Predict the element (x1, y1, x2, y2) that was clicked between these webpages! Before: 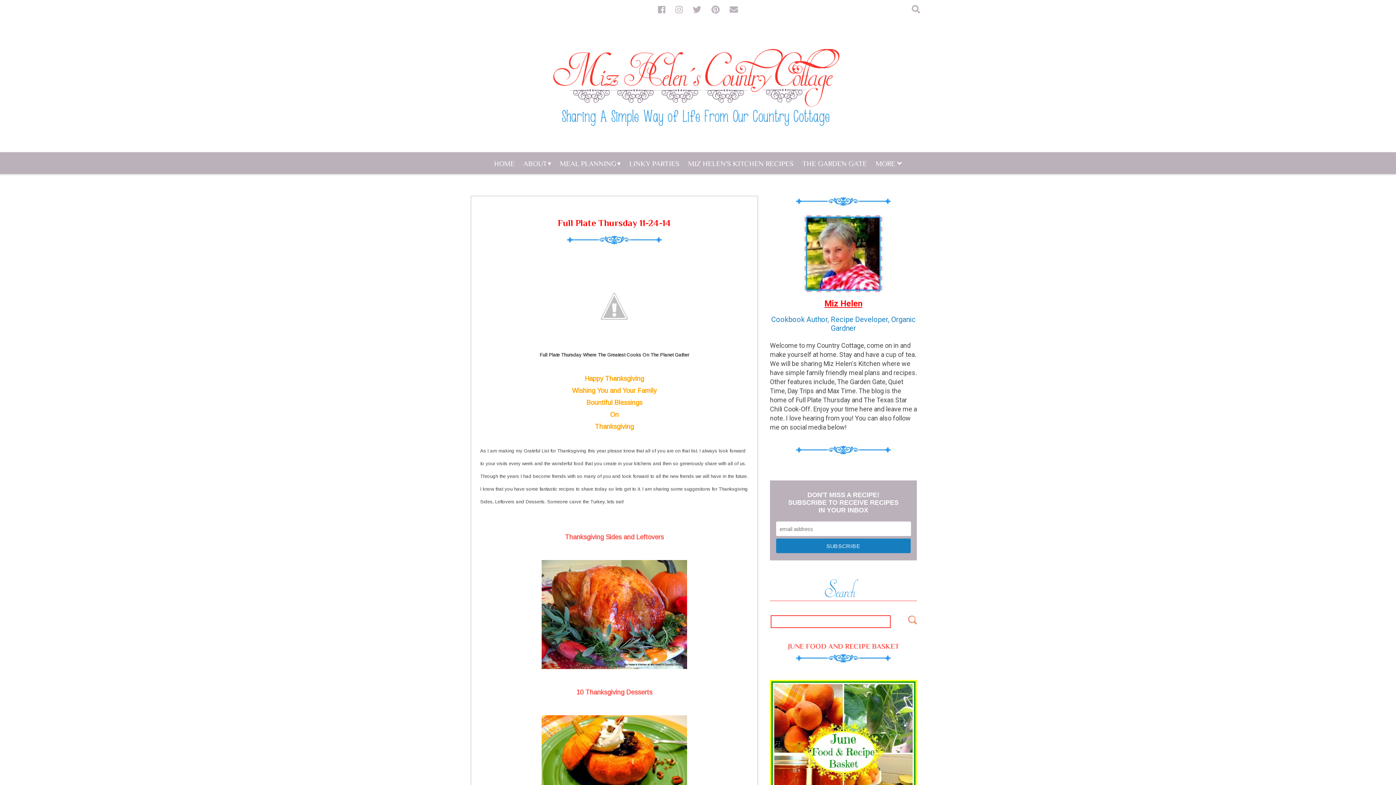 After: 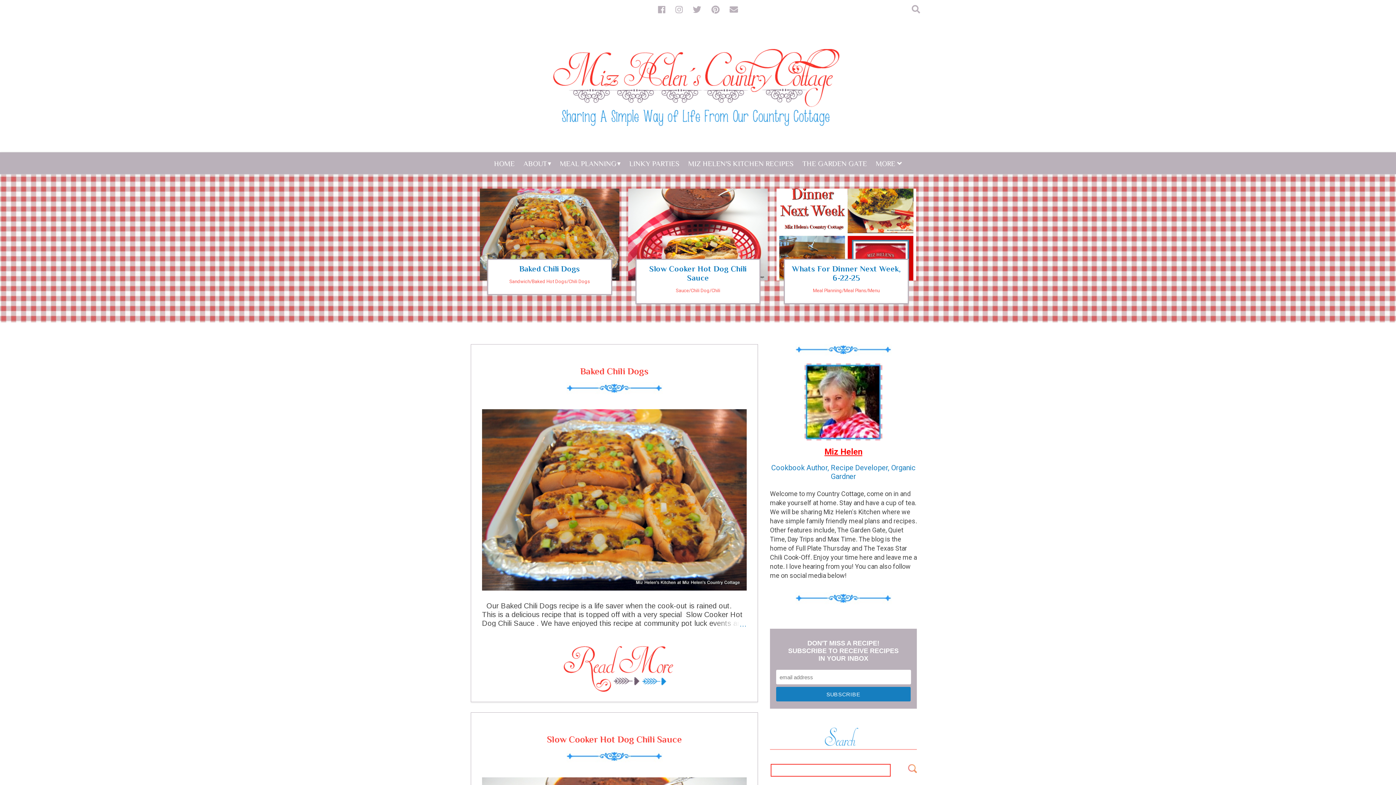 Action: bbox: (480, 124, 916, 130)